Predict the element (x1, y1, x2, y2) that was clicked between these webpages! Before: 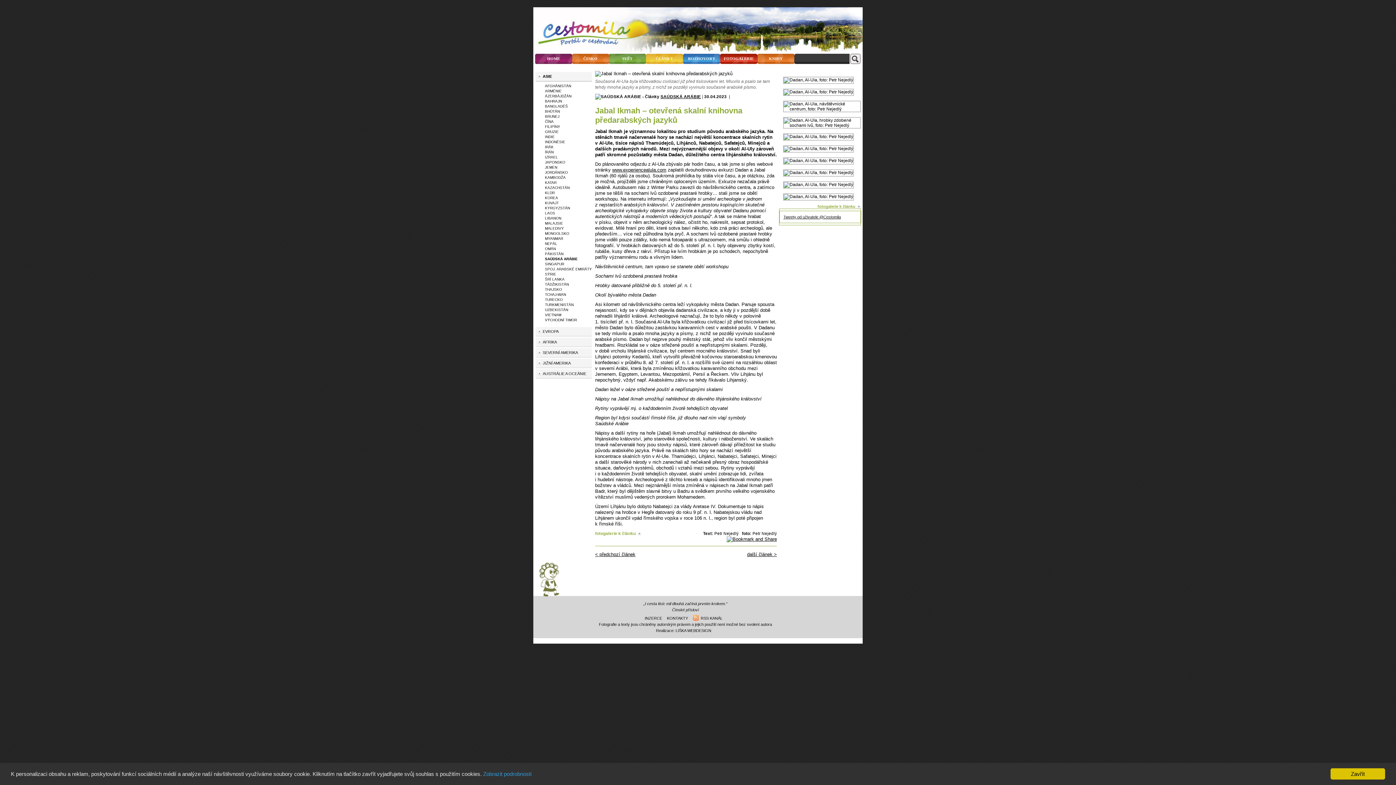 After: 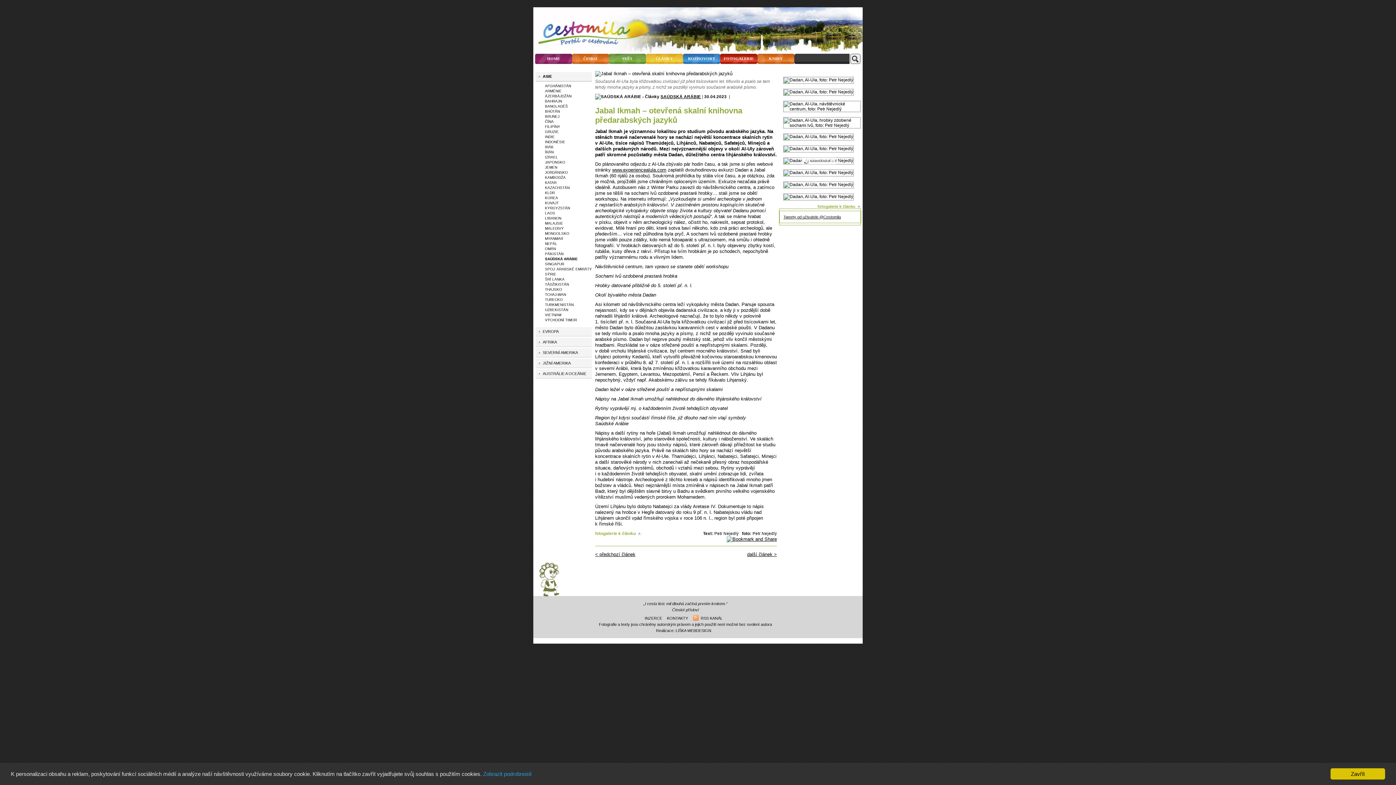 Action: bbox: (783, 158, 854, 163)